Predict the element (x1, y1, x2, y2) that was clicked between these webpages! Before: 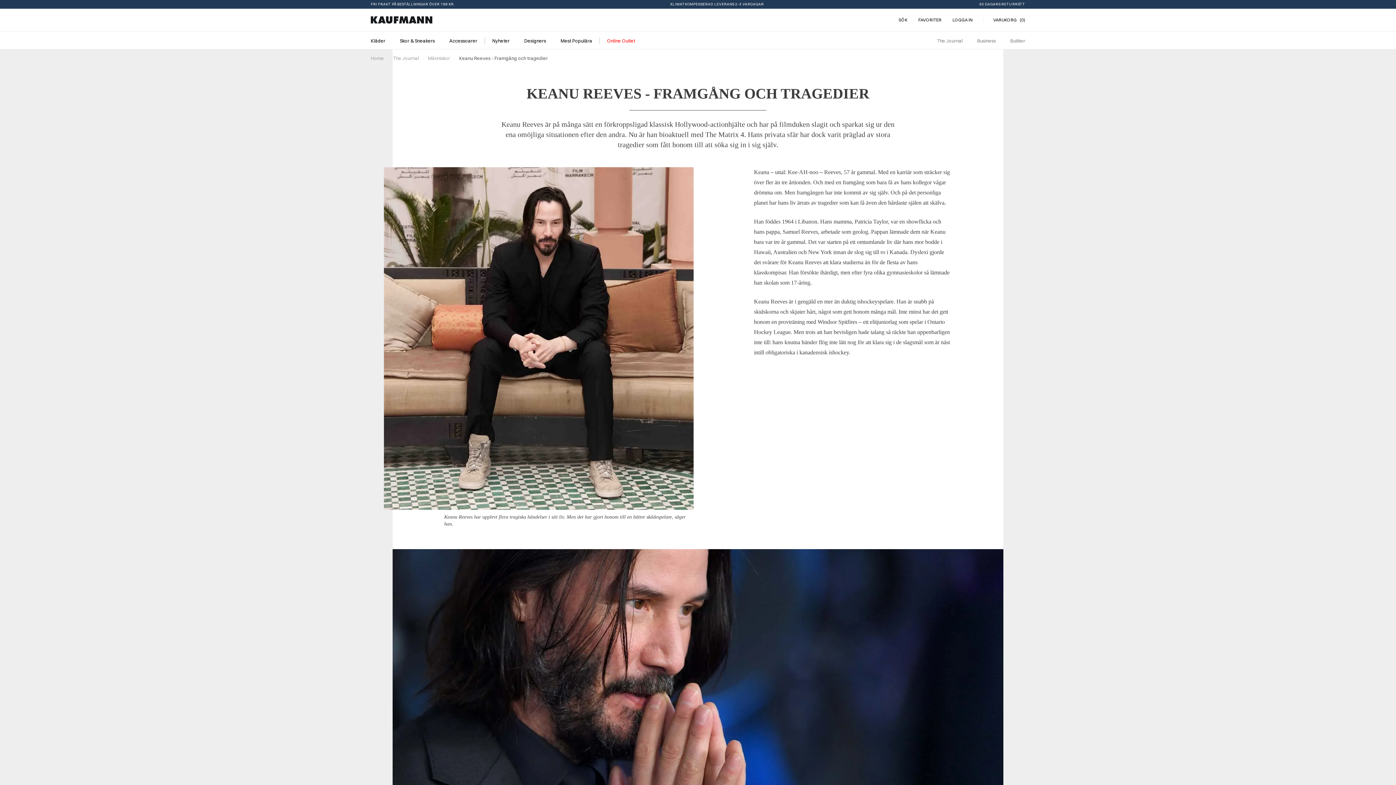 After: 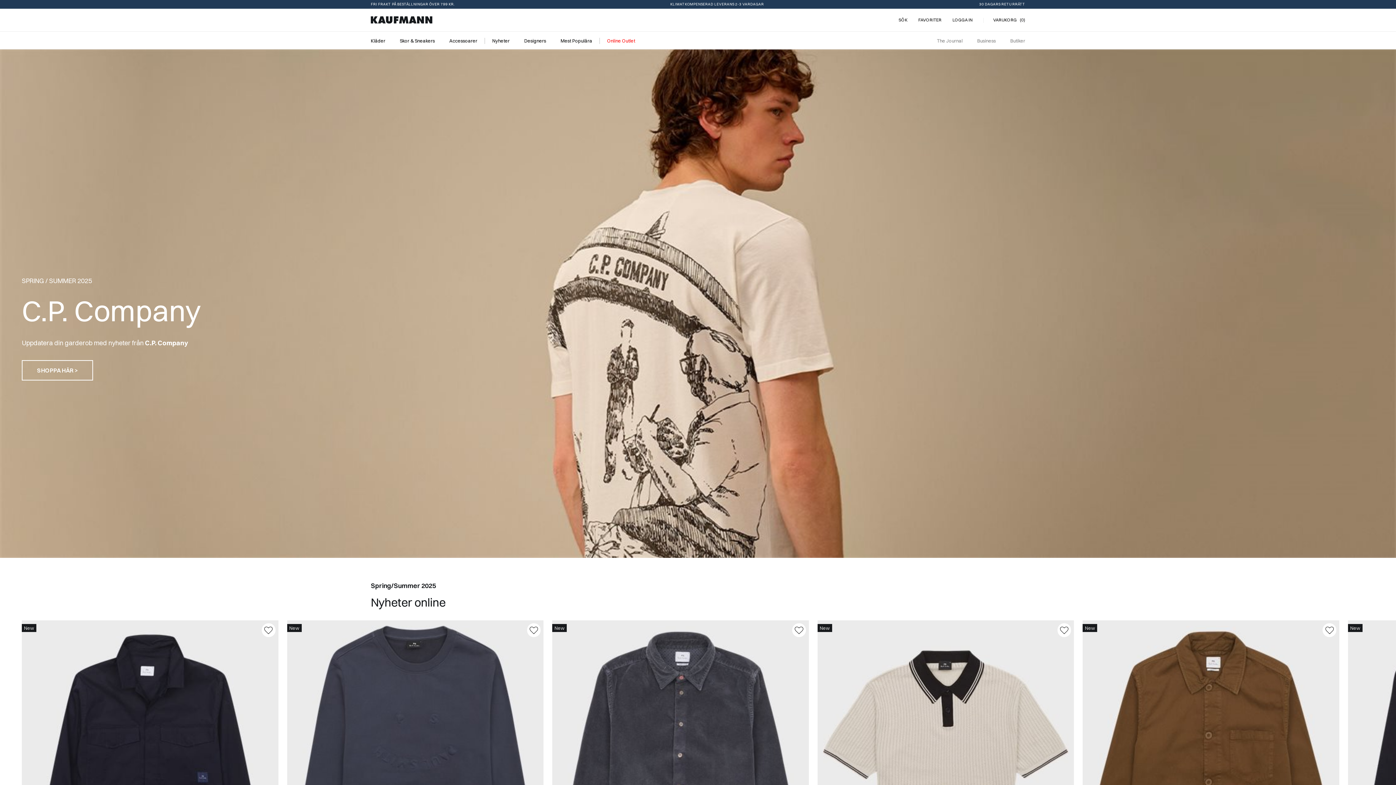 Action: label: Home bbox: (370, 55, 384, 61)